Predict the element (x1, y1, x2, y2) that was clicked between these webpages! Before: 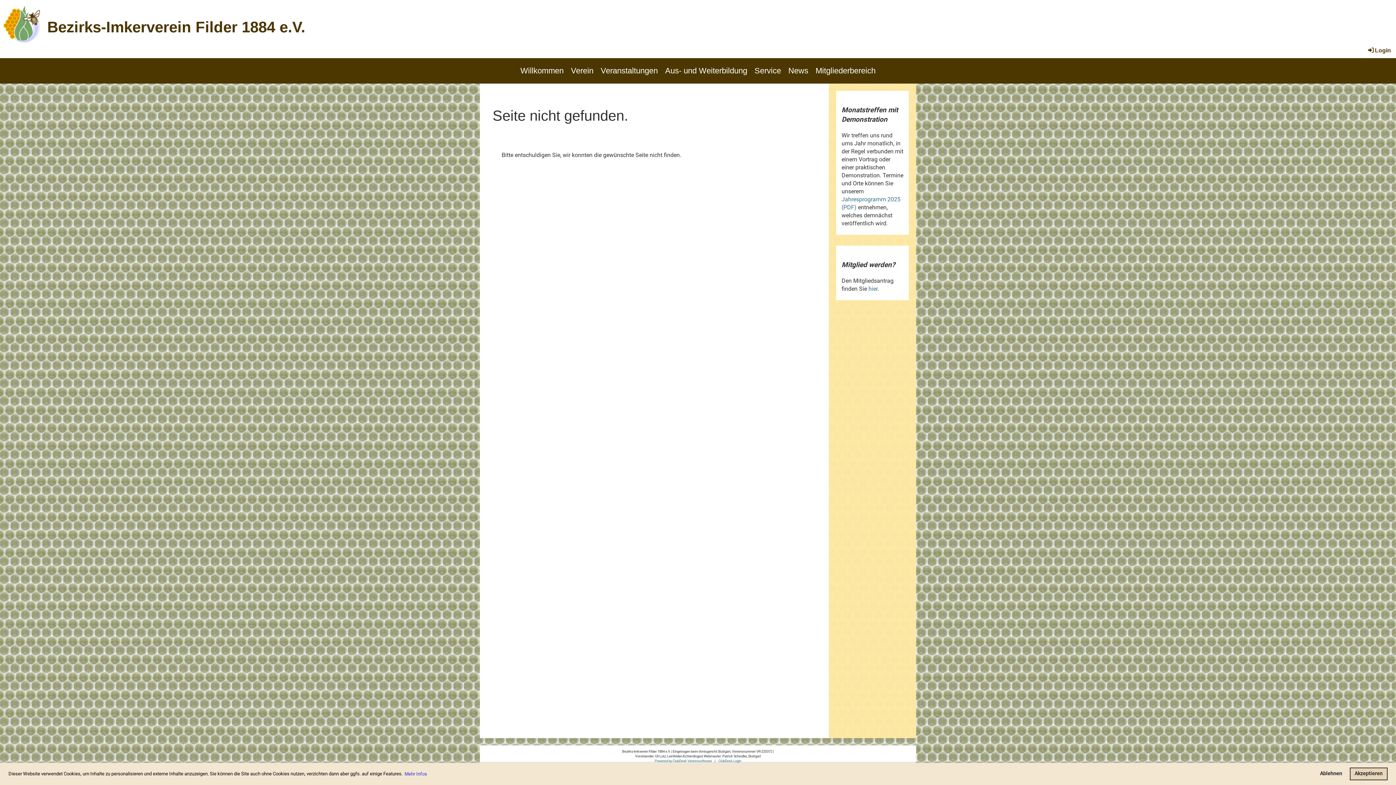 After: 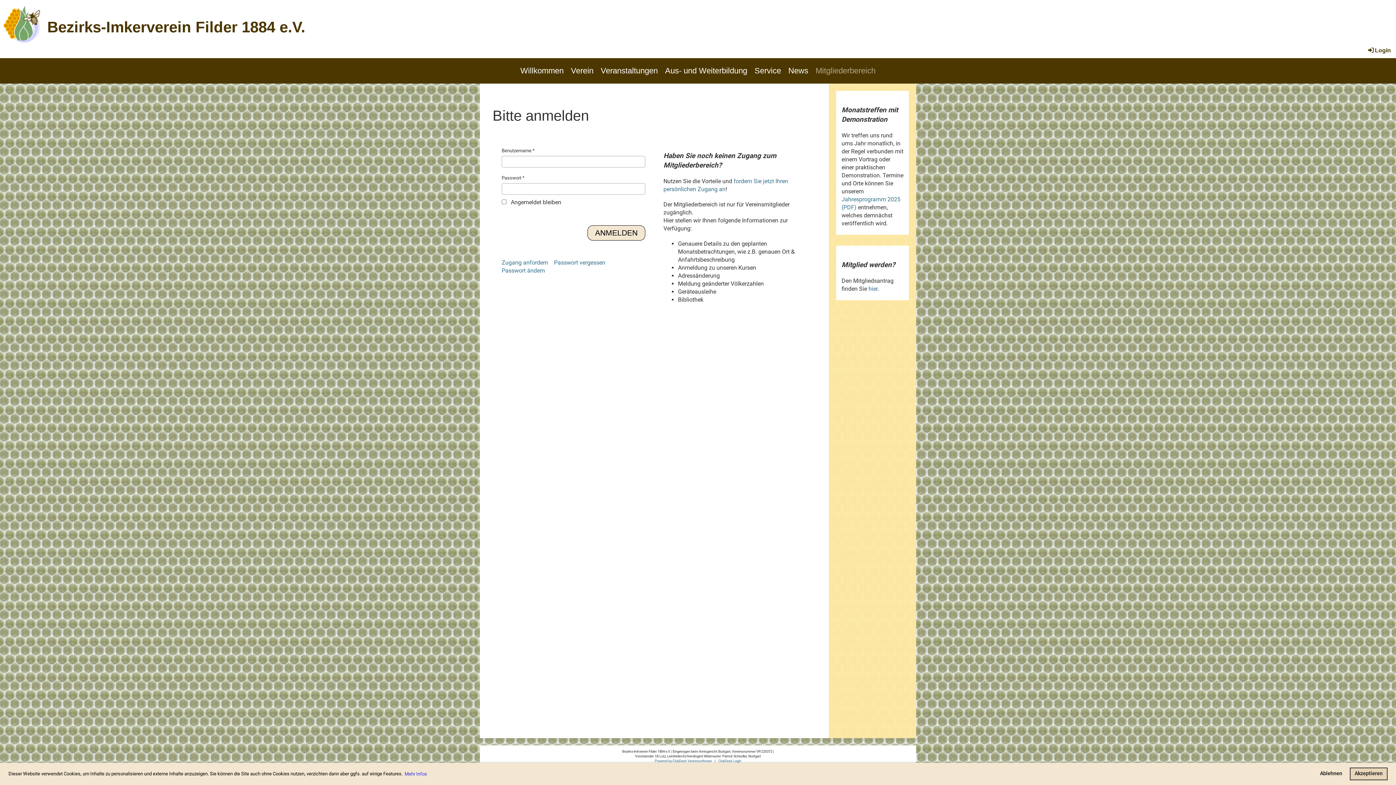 Action: label: Mitgliederbereich bbox: (812, 58, 879, 83)